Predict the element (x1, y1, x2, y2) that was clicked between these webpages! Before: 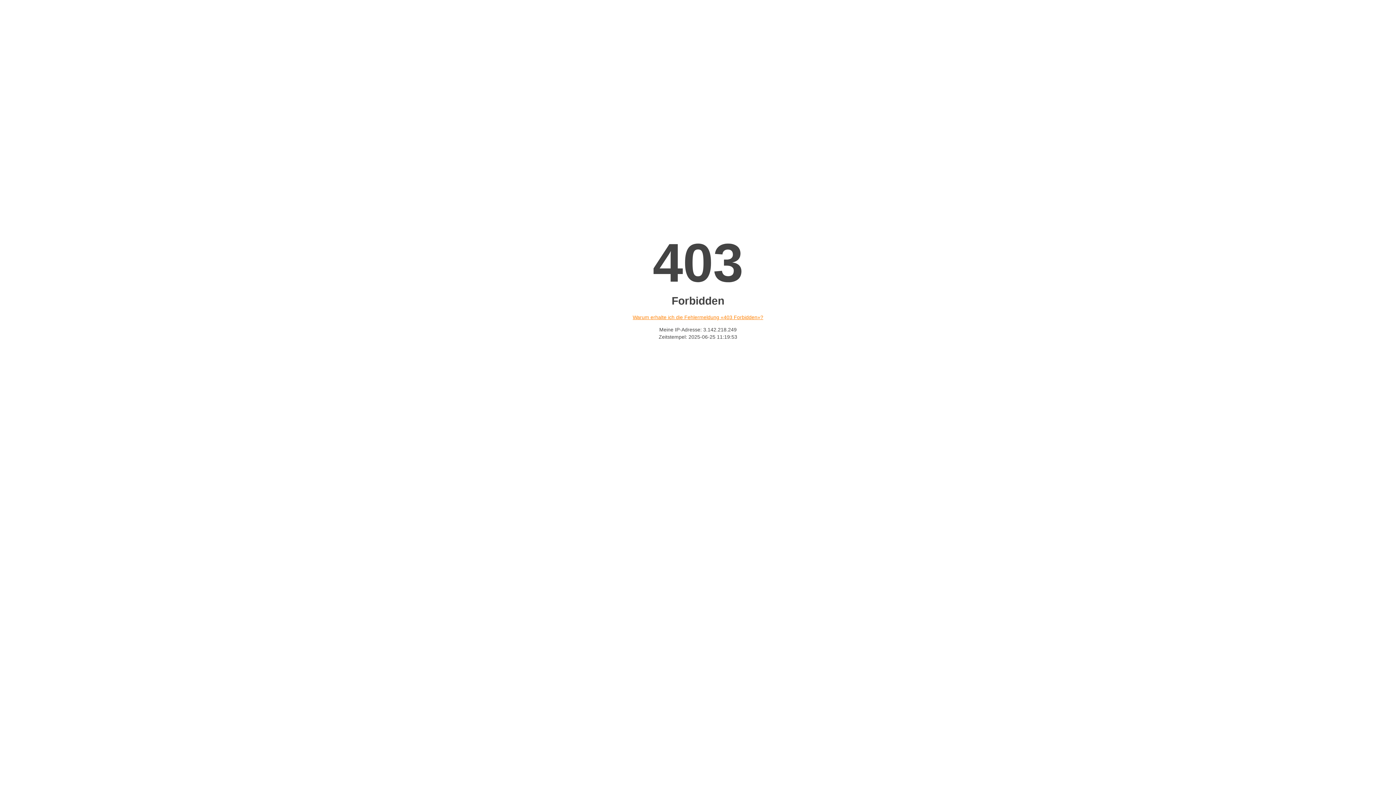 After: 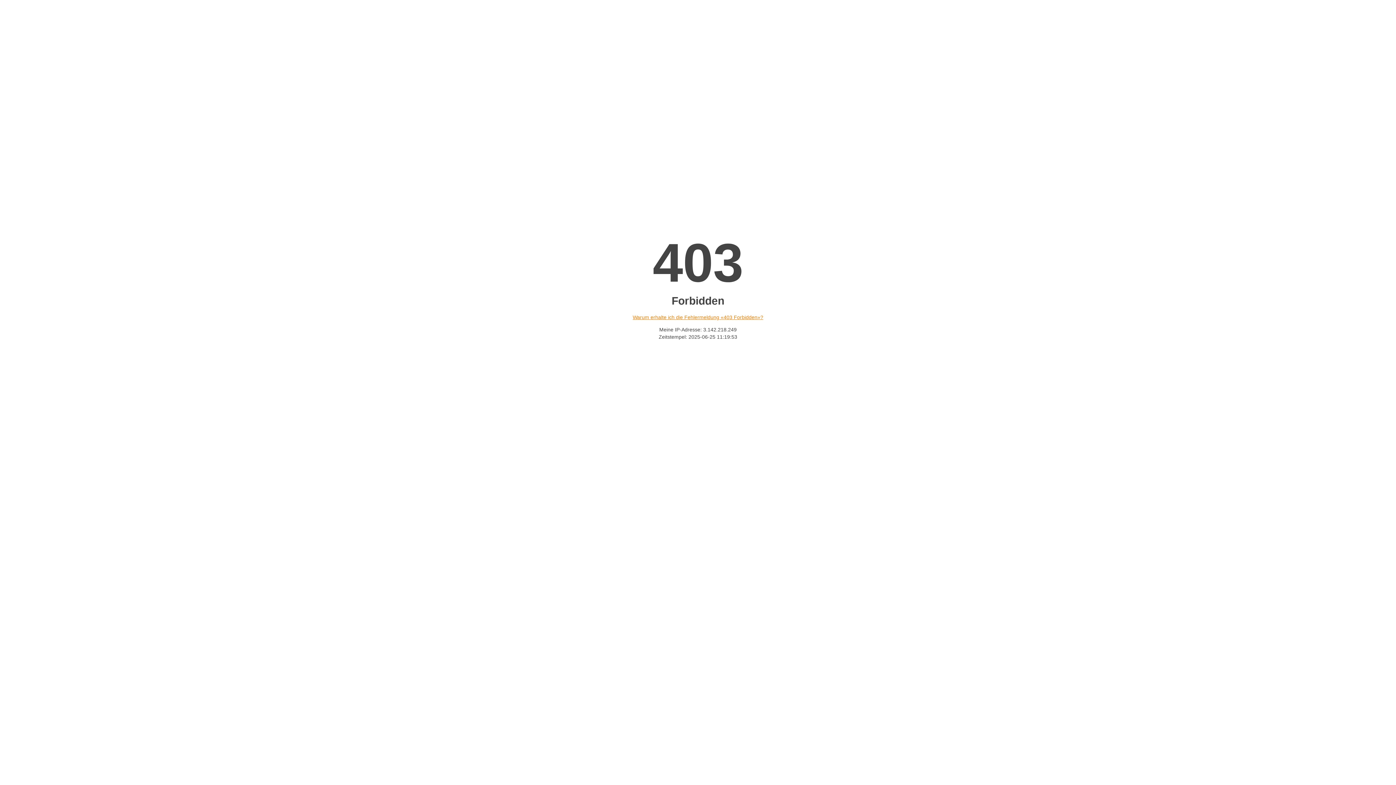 Action: bbox: (632, 314, 763, 320) label: Warum erhalte ich die Fehlermeldung «403 Forbidden»?